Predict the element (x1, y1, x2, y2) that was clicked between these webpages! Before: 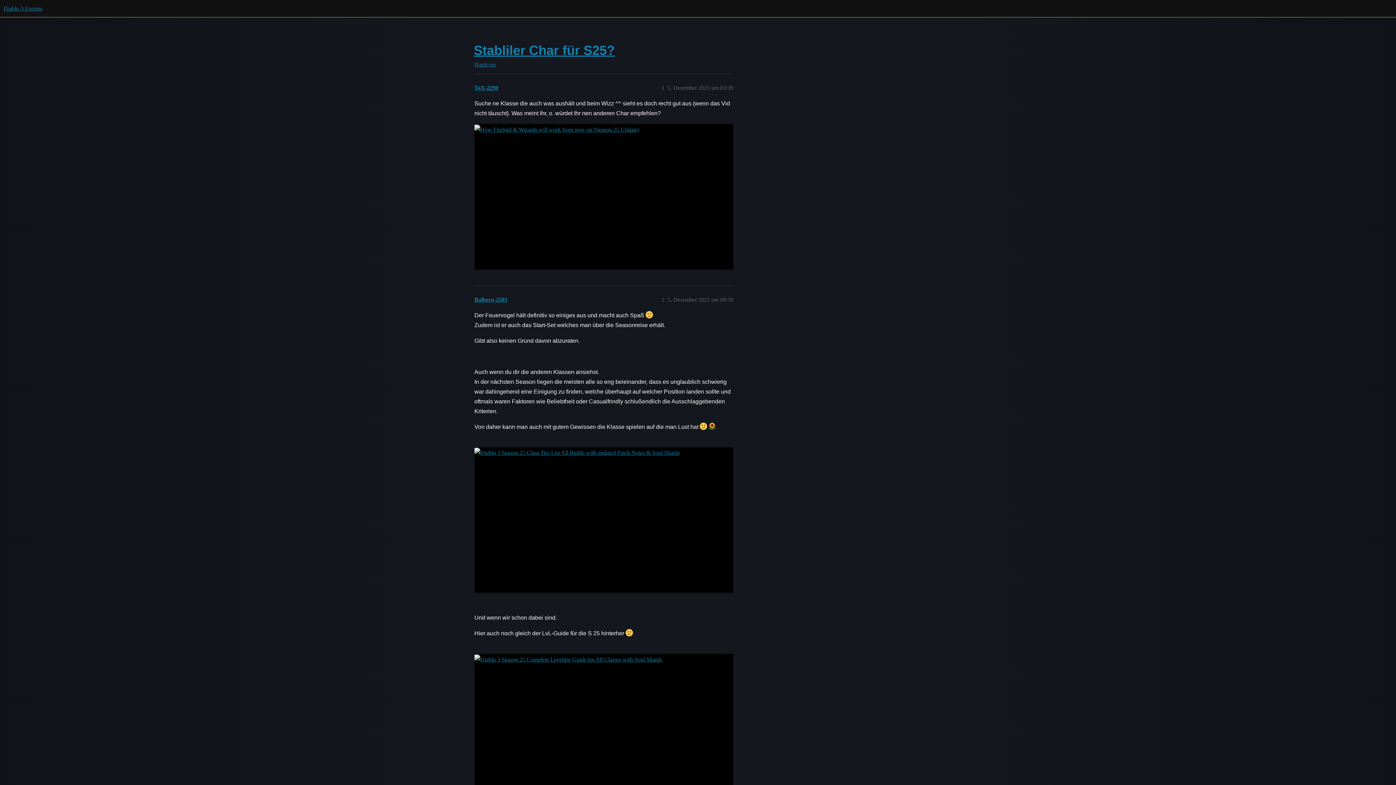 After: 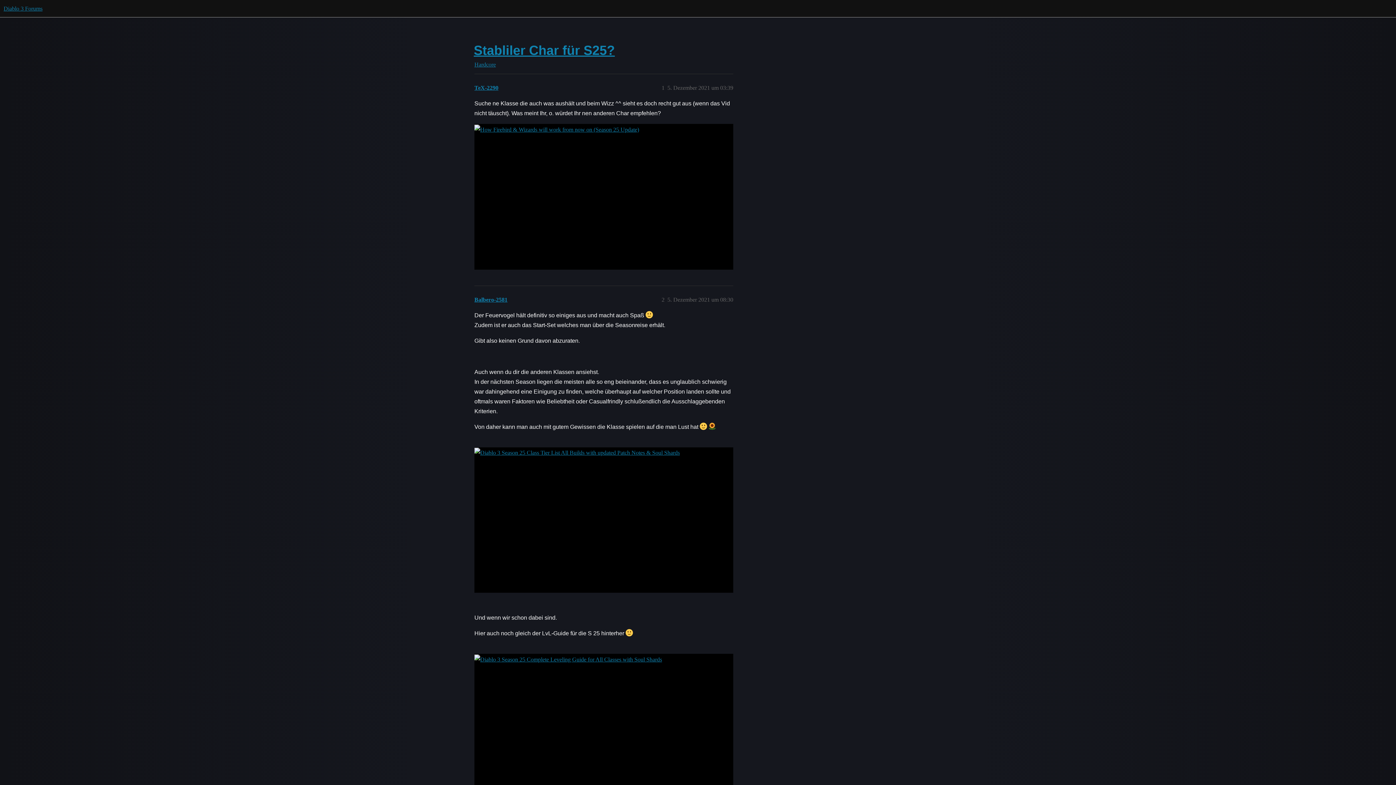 Action: bbox: (474, 449, 680, 455)